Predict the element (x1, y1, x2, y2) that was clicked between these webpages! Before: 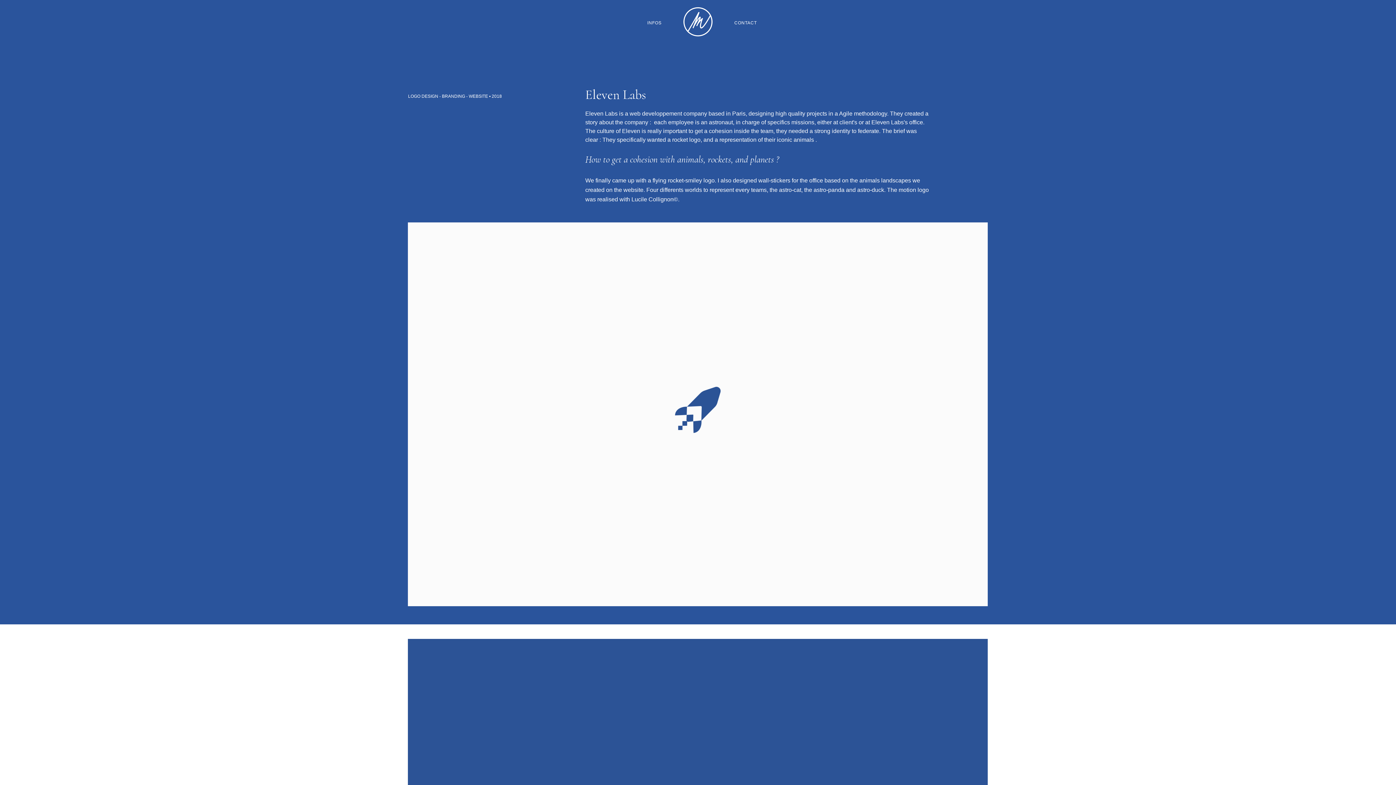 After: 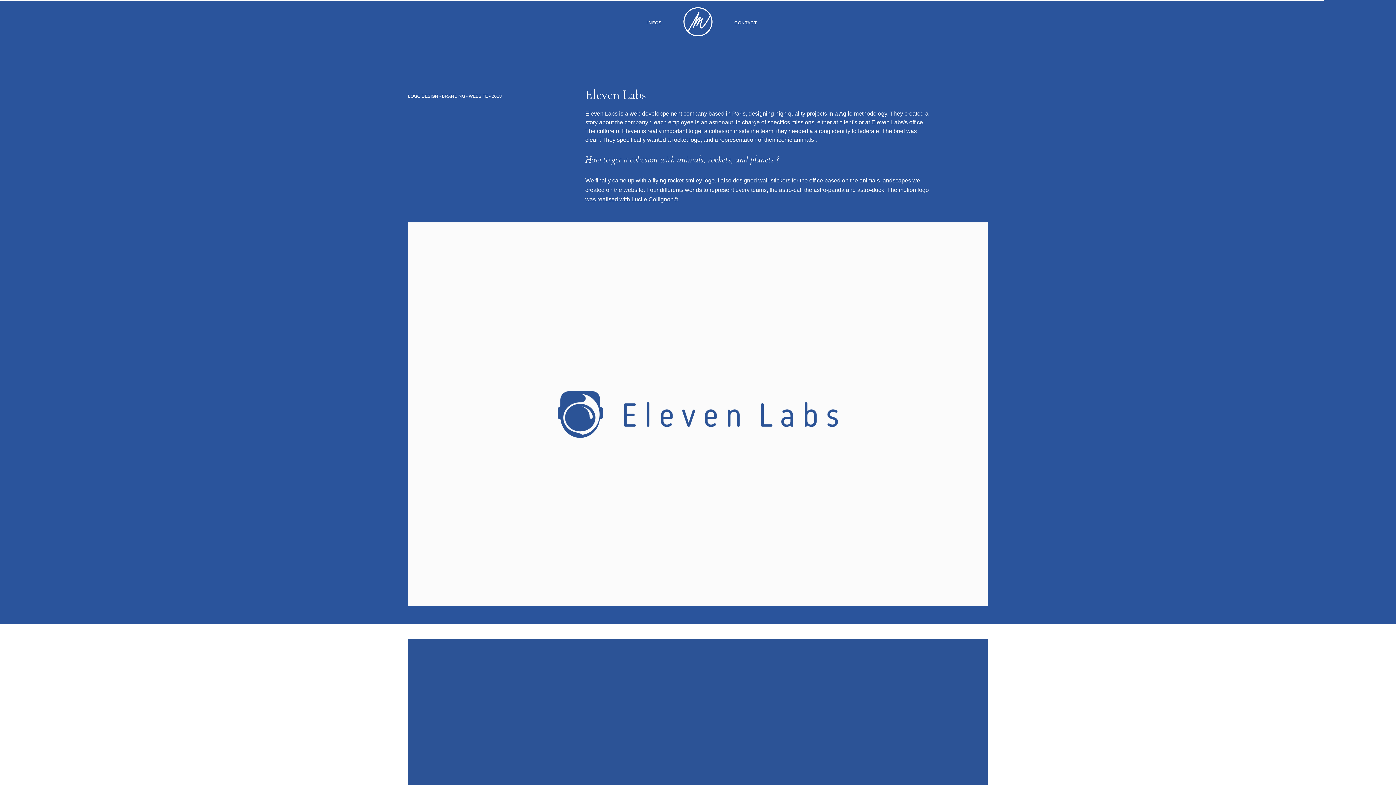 Action: bbox: (683, 7, 712, 37)